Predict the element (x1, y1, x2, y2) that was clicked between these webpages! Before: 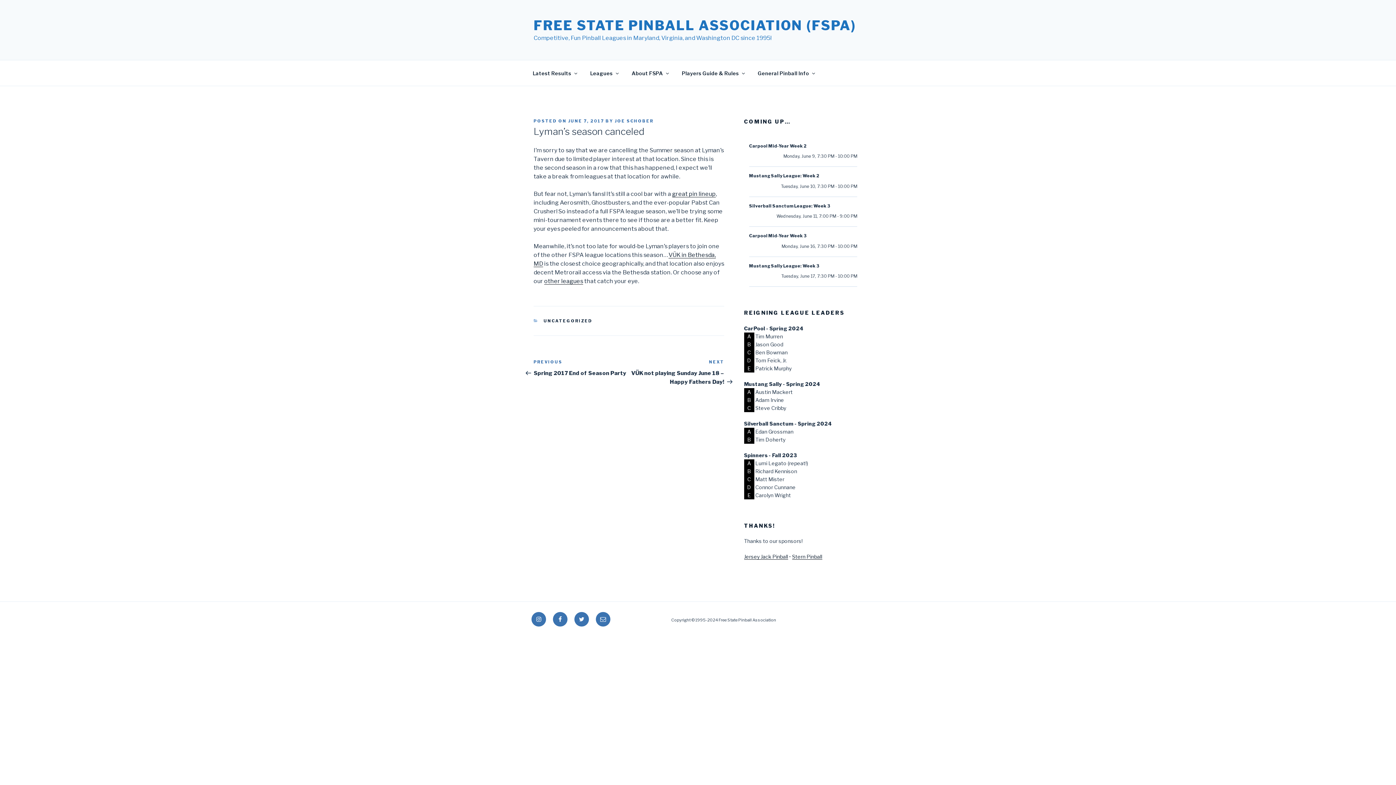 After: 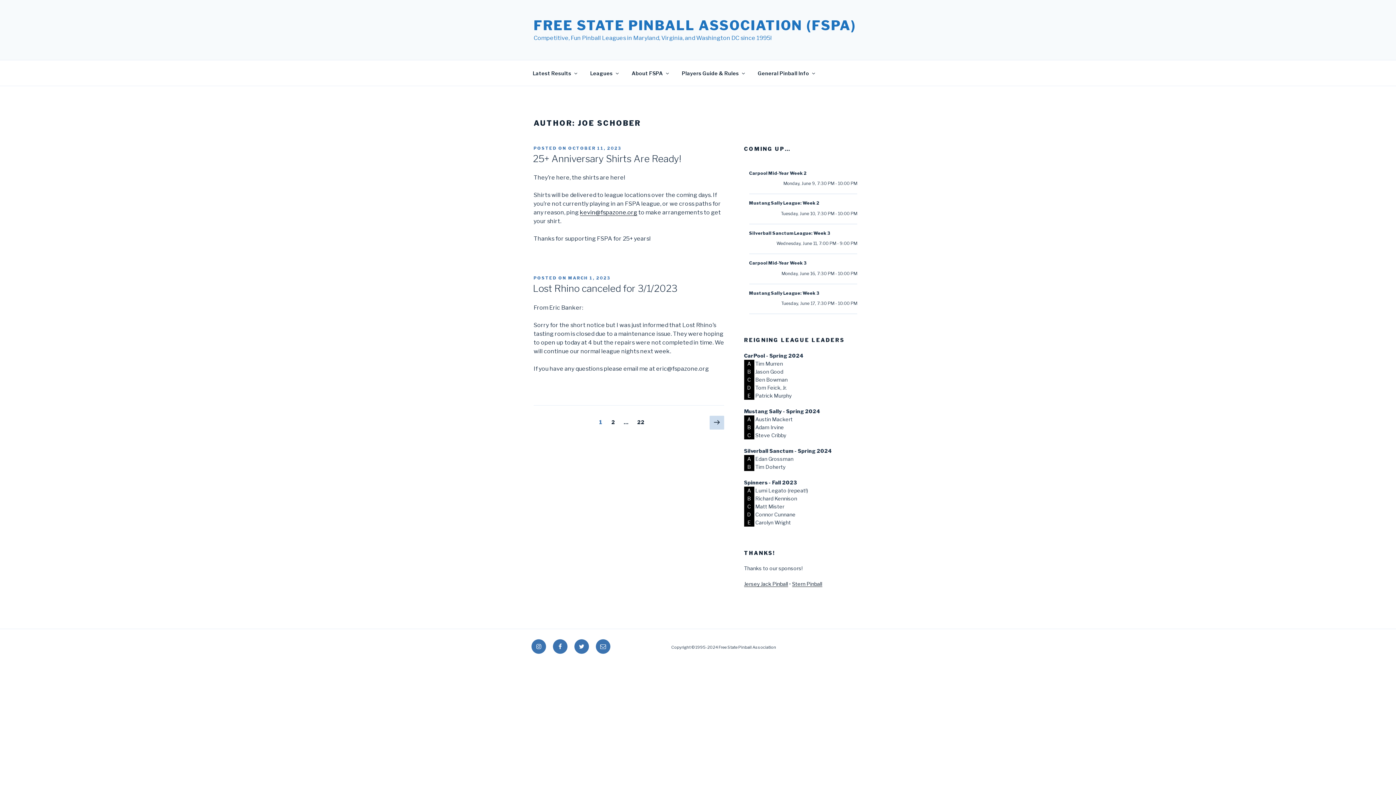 Action: bbox: (614, 118, 653, 123) label: JOE SCHOBER